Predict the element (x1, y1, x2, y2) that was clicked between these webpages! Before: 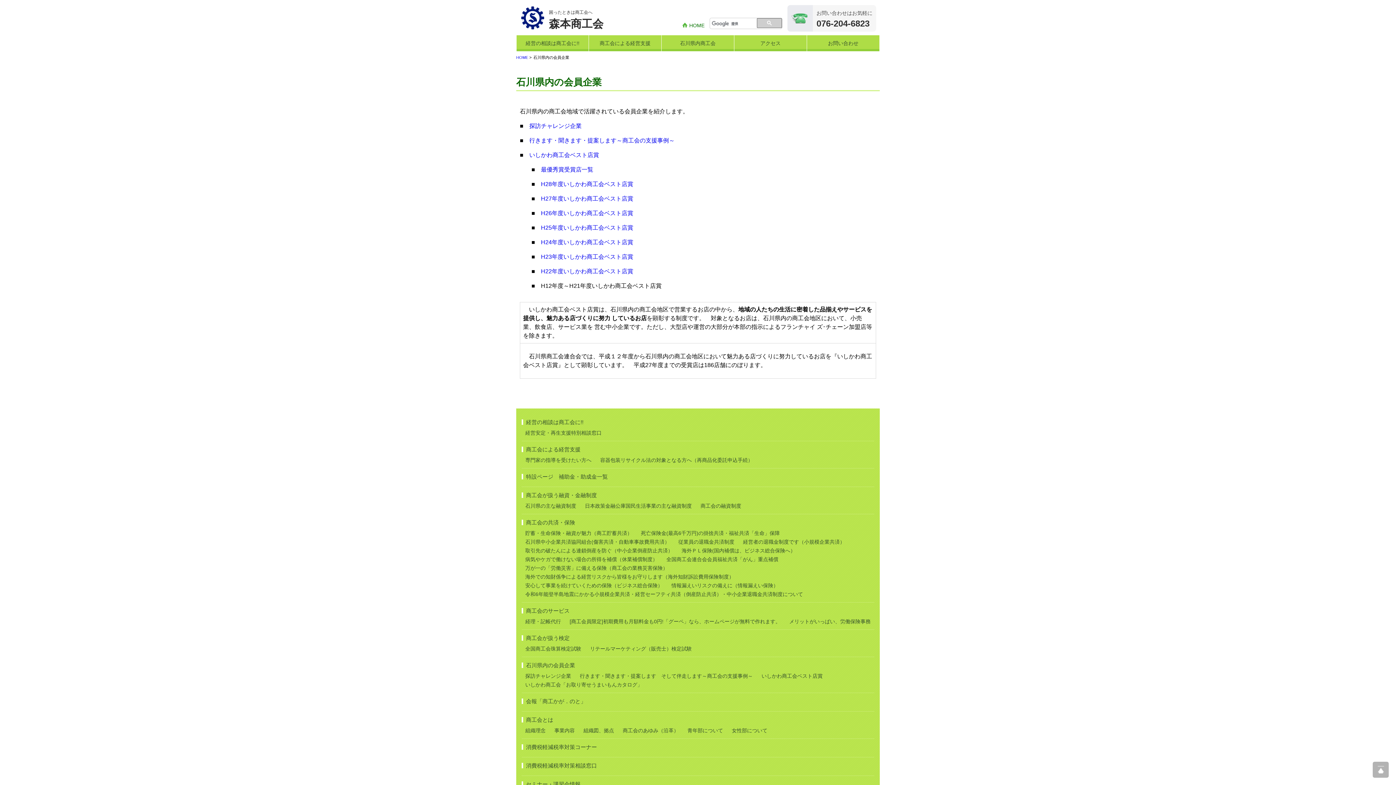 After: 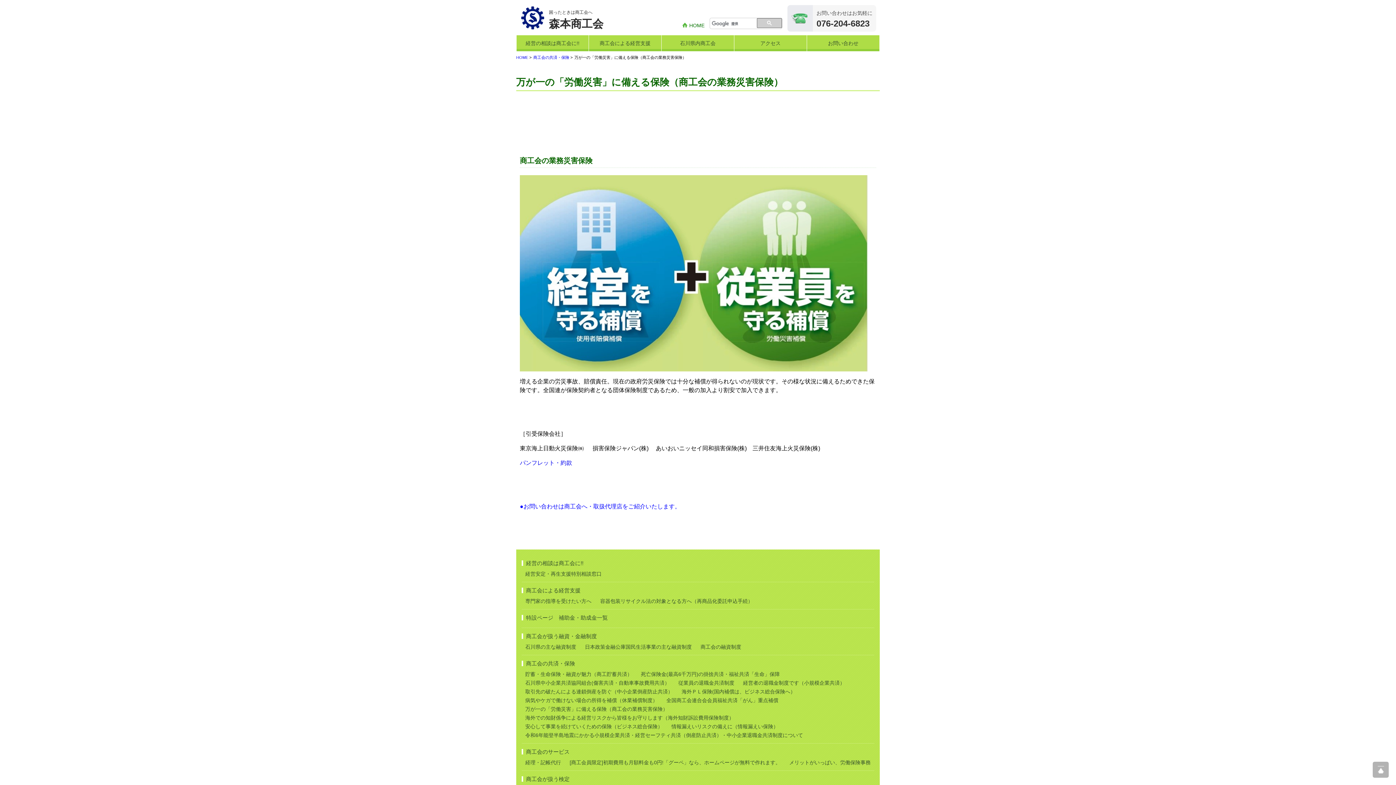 Action: bbox: (525, 565, 668, 571) label: 万が一の「労働災害」に備える保険（商工会の業務災害保険）